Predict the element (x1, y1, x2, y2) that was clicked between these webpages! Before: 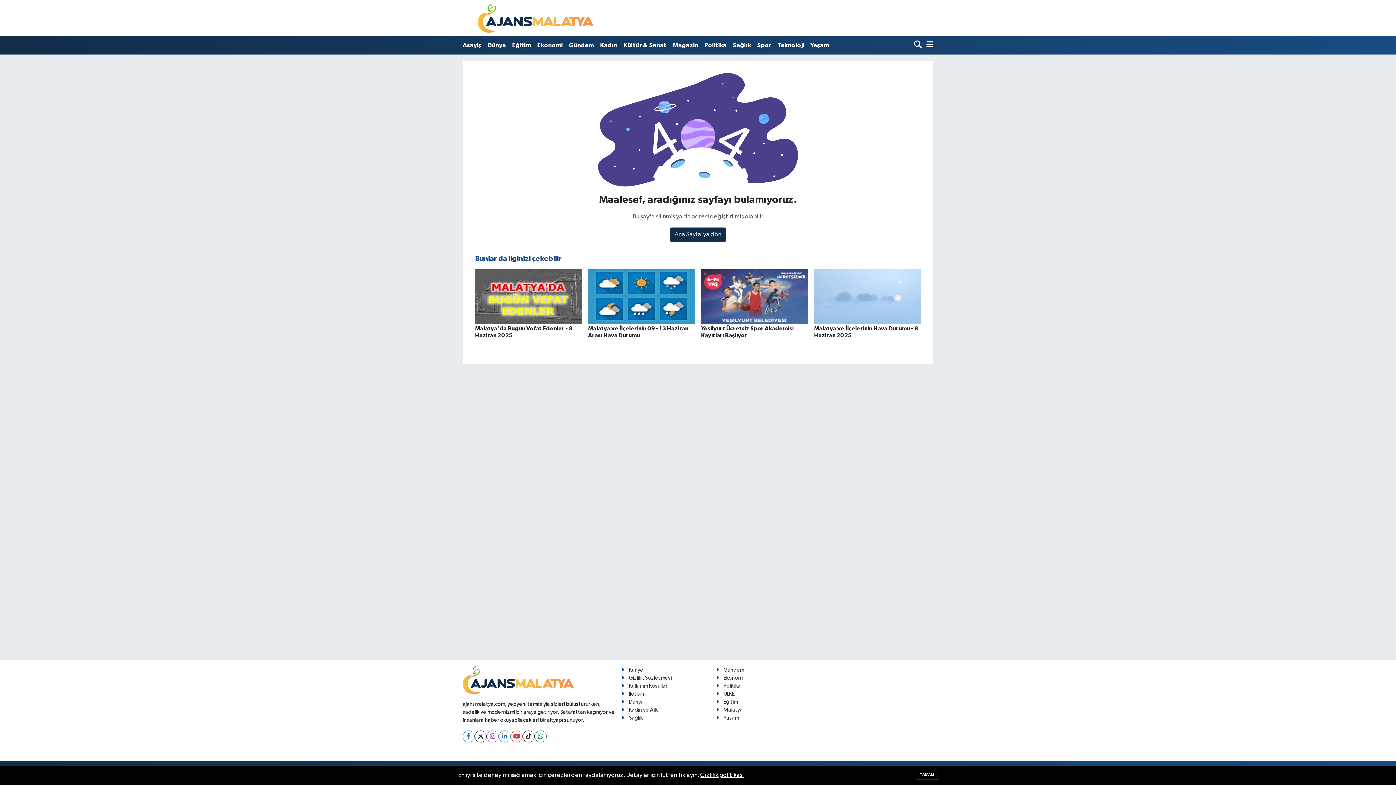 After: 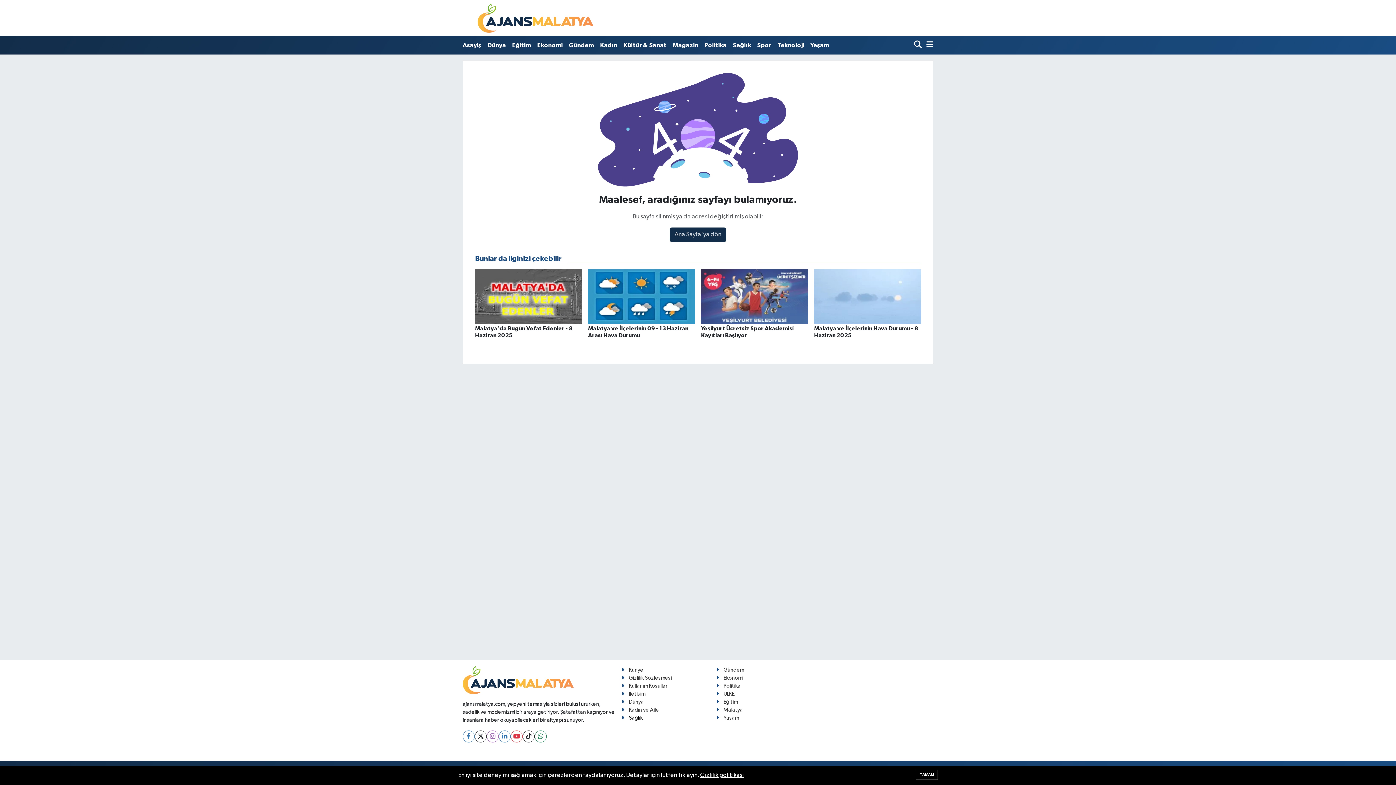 Action: bbox: (621, 715, 642, 721) label: Sağlık